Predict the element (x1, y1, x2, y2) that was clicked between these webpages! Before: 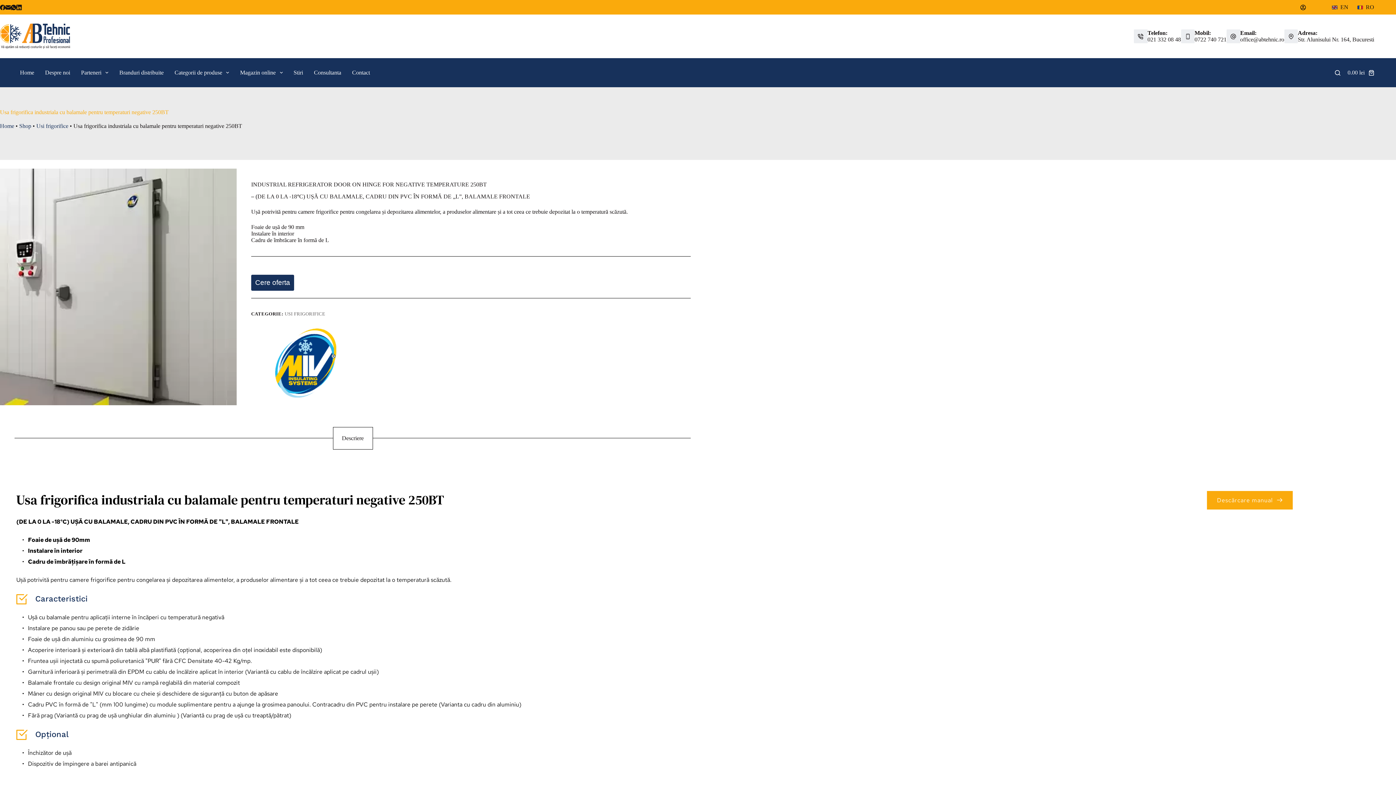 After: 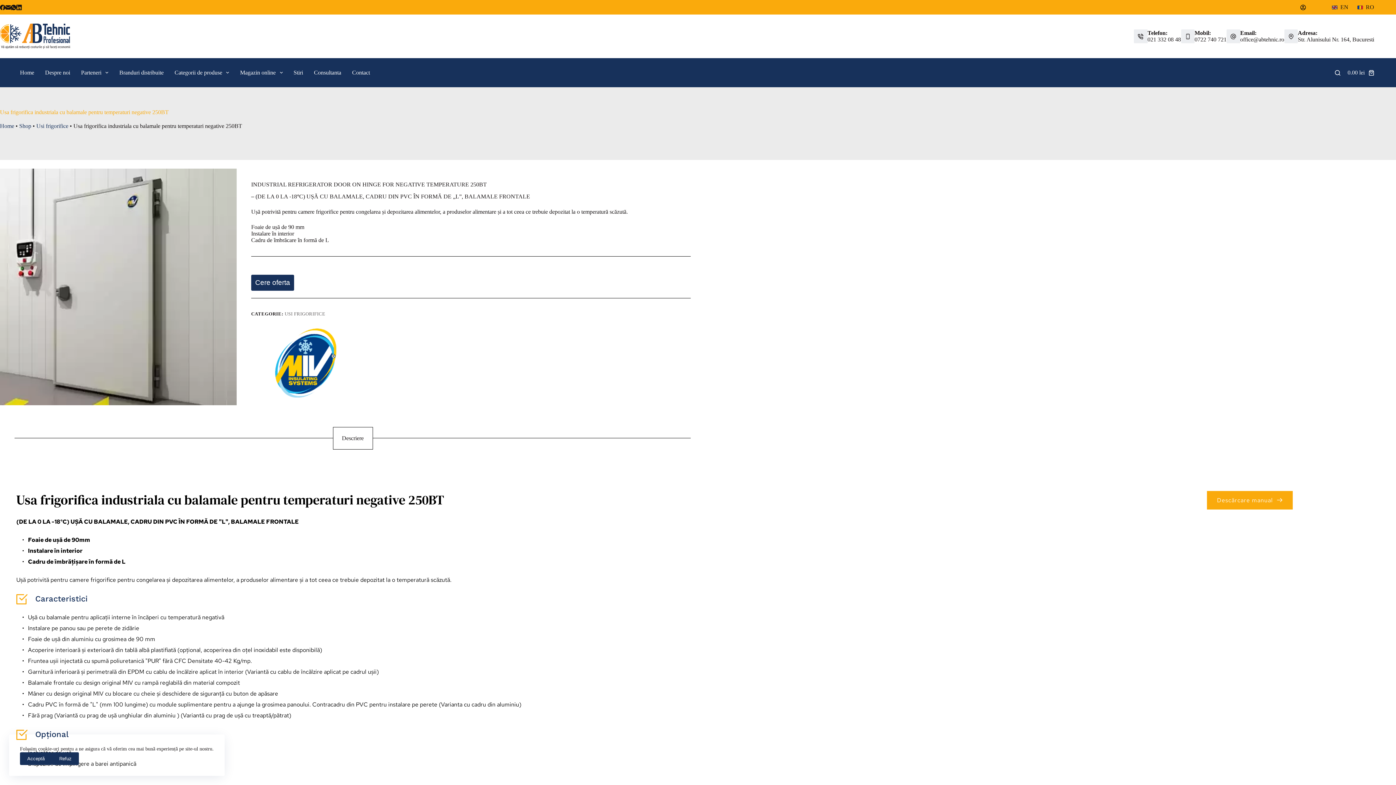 Action: bbox: (251, 274, 294, 290) label: Cere oferta